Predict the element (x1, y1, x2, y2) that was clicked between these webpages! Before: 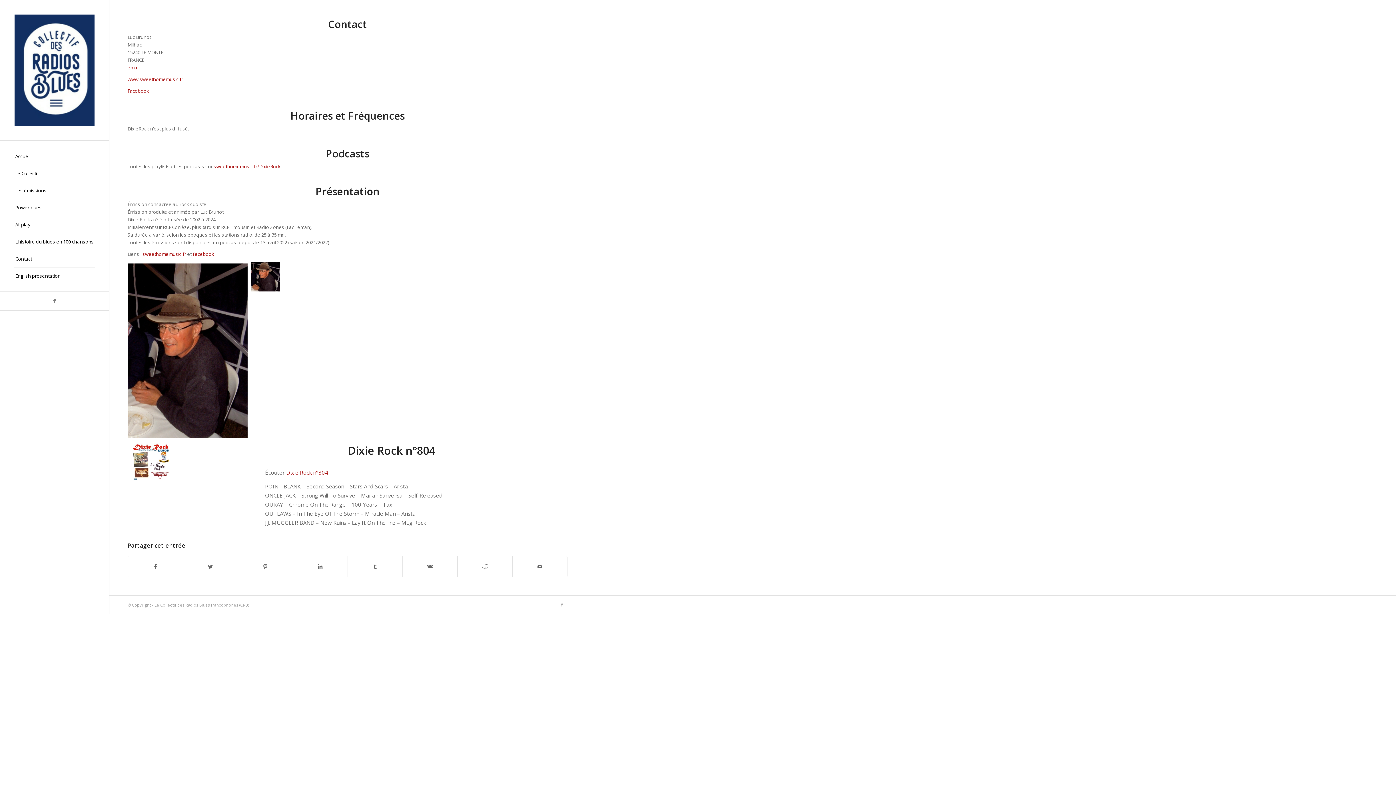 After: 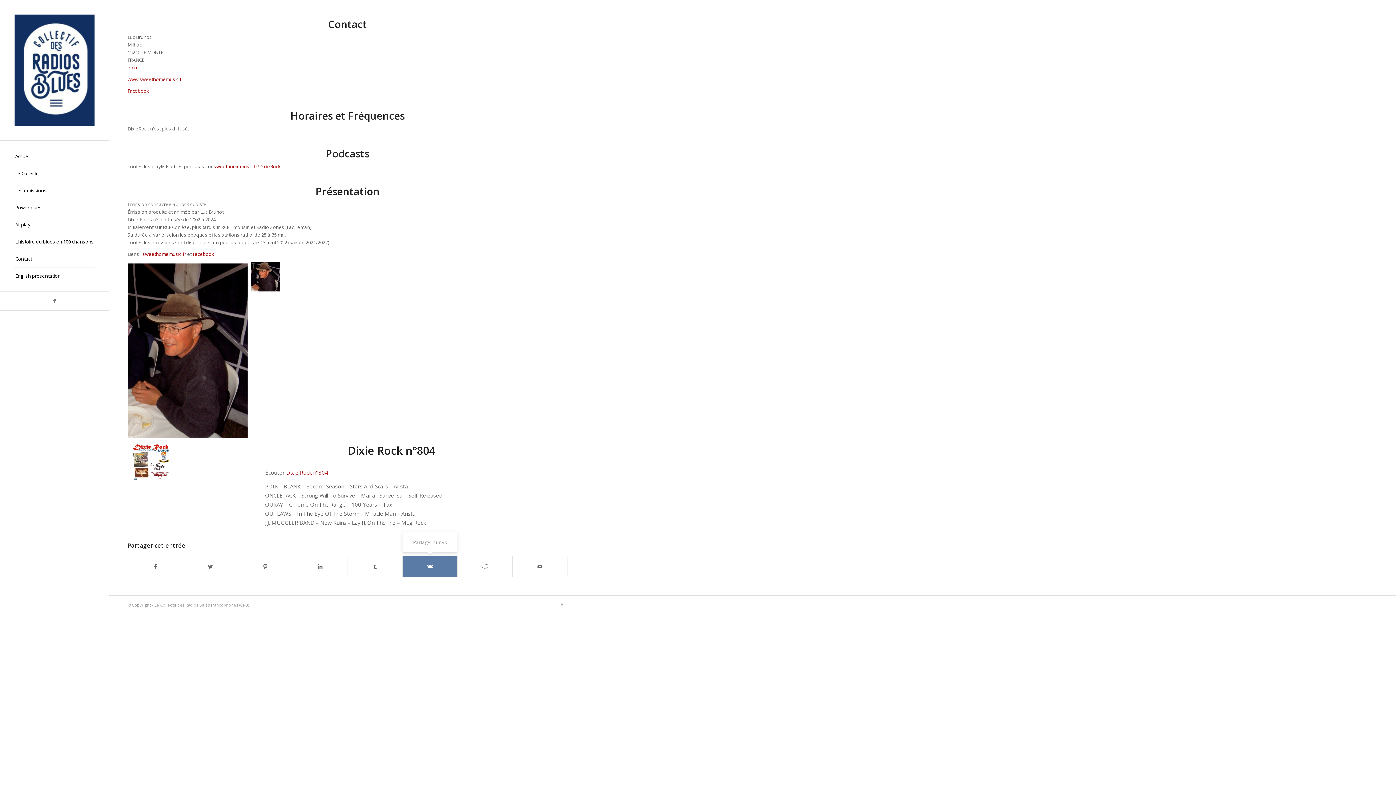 Action: bbox: (402, 556, 457, 577) label: Partager sur Vk